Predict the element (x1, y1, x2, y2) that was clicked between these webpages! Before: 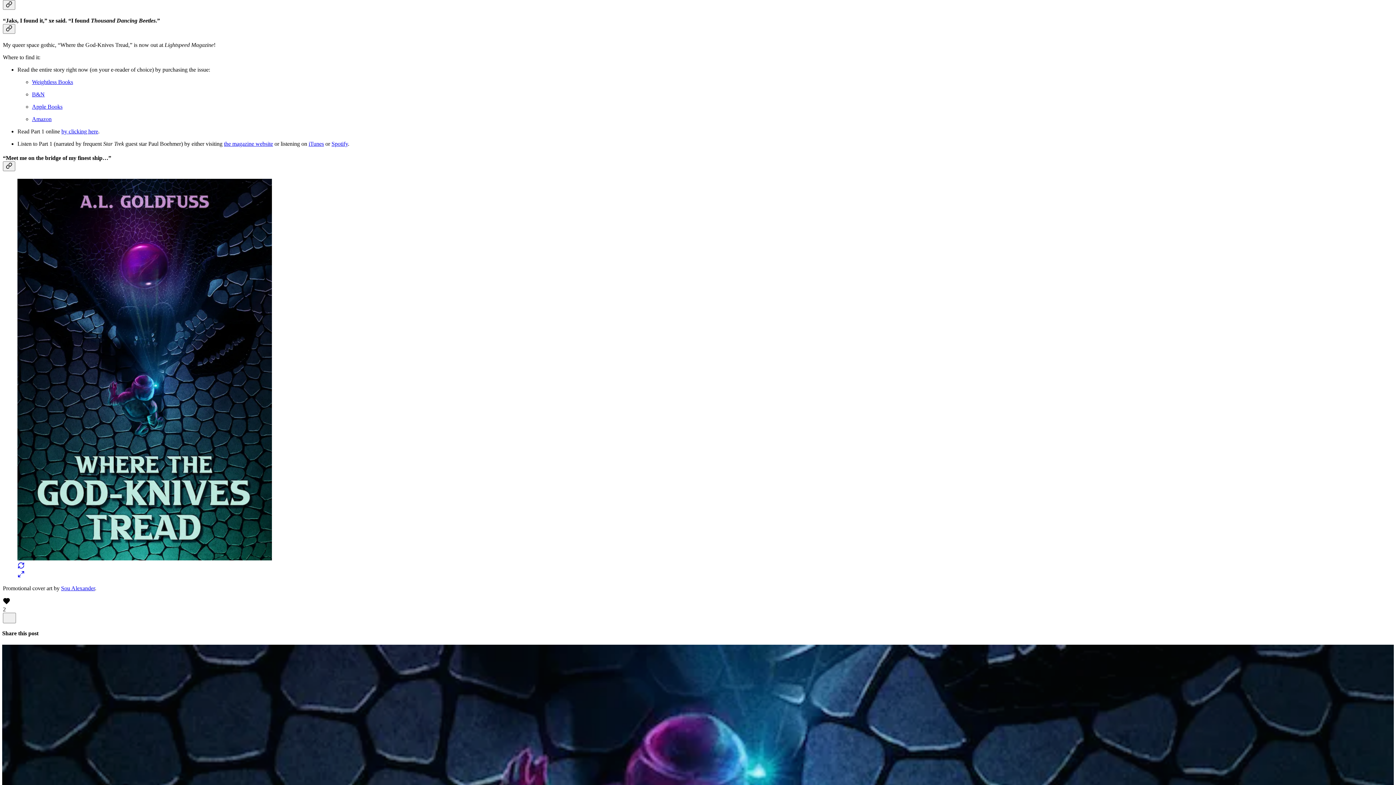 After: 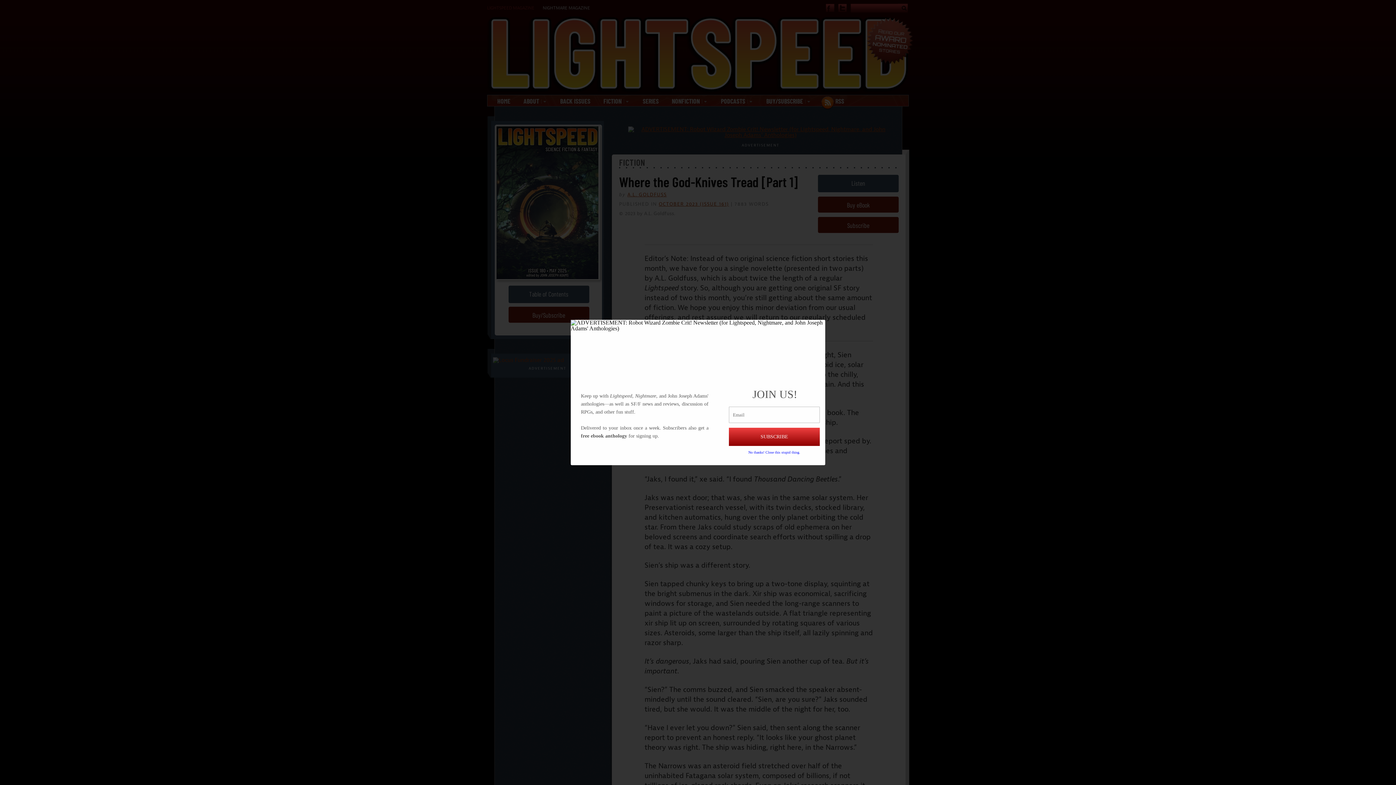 Action: bbox: (61, 128, 98, 134) label: by clicking here